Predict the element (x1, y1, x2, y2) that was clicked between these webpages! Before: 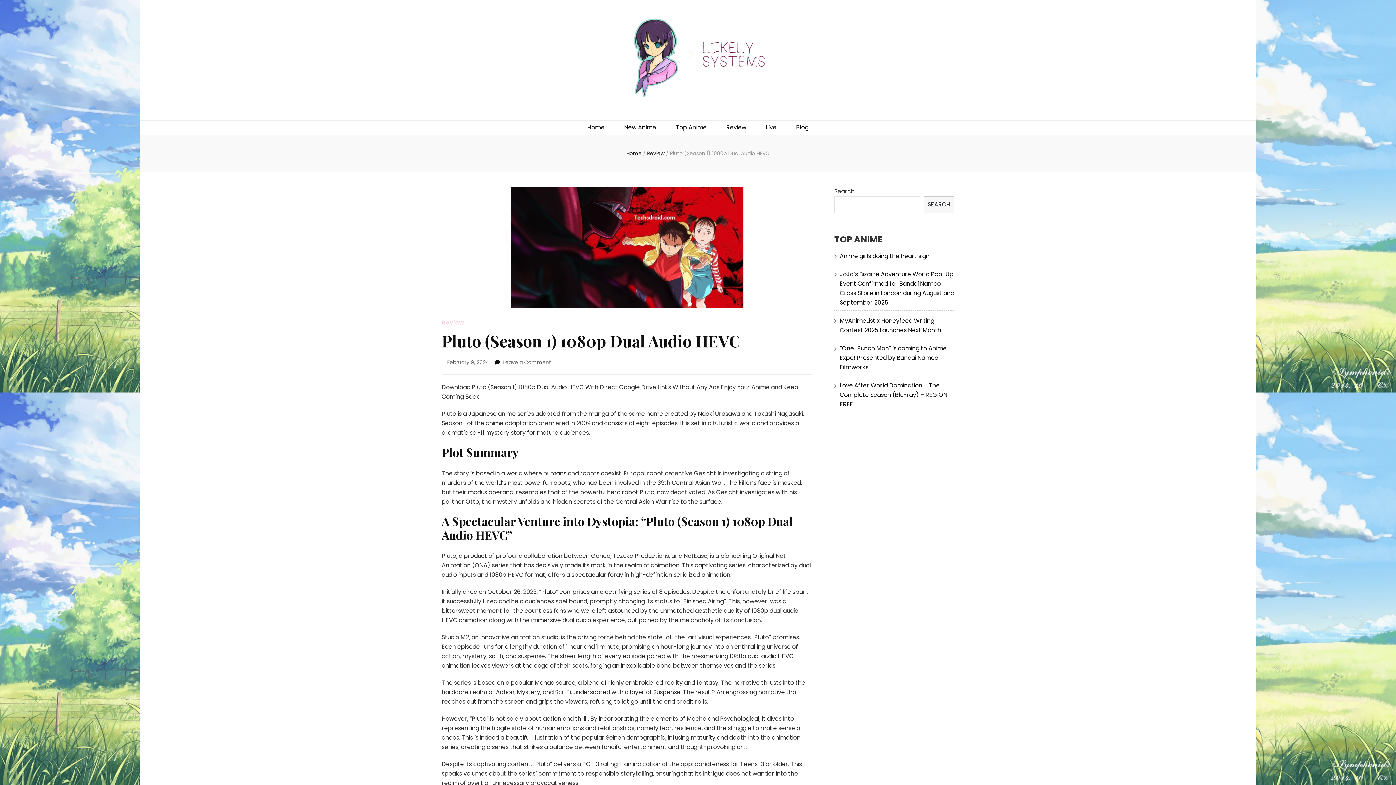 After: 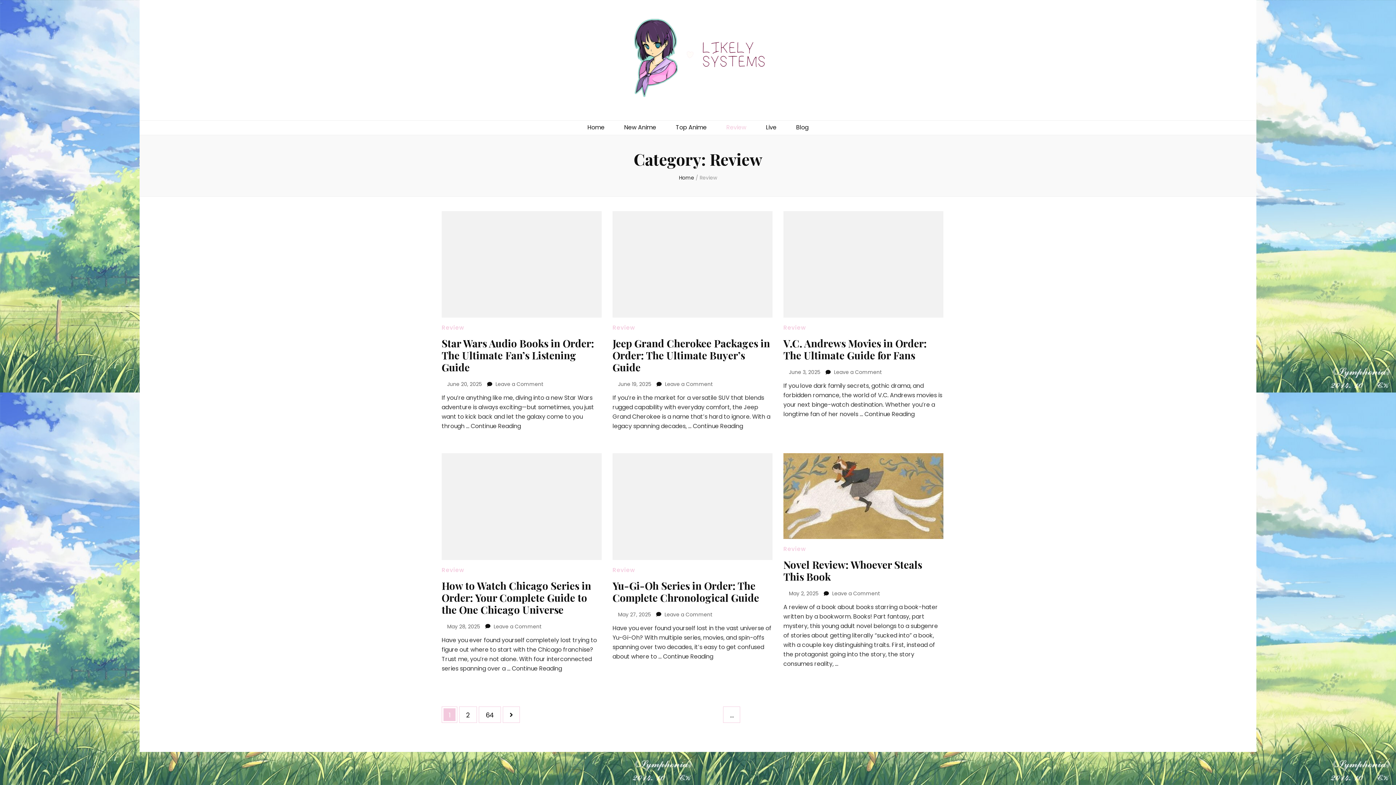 Action: bbox: (726, 122, 746, 132) label: Review